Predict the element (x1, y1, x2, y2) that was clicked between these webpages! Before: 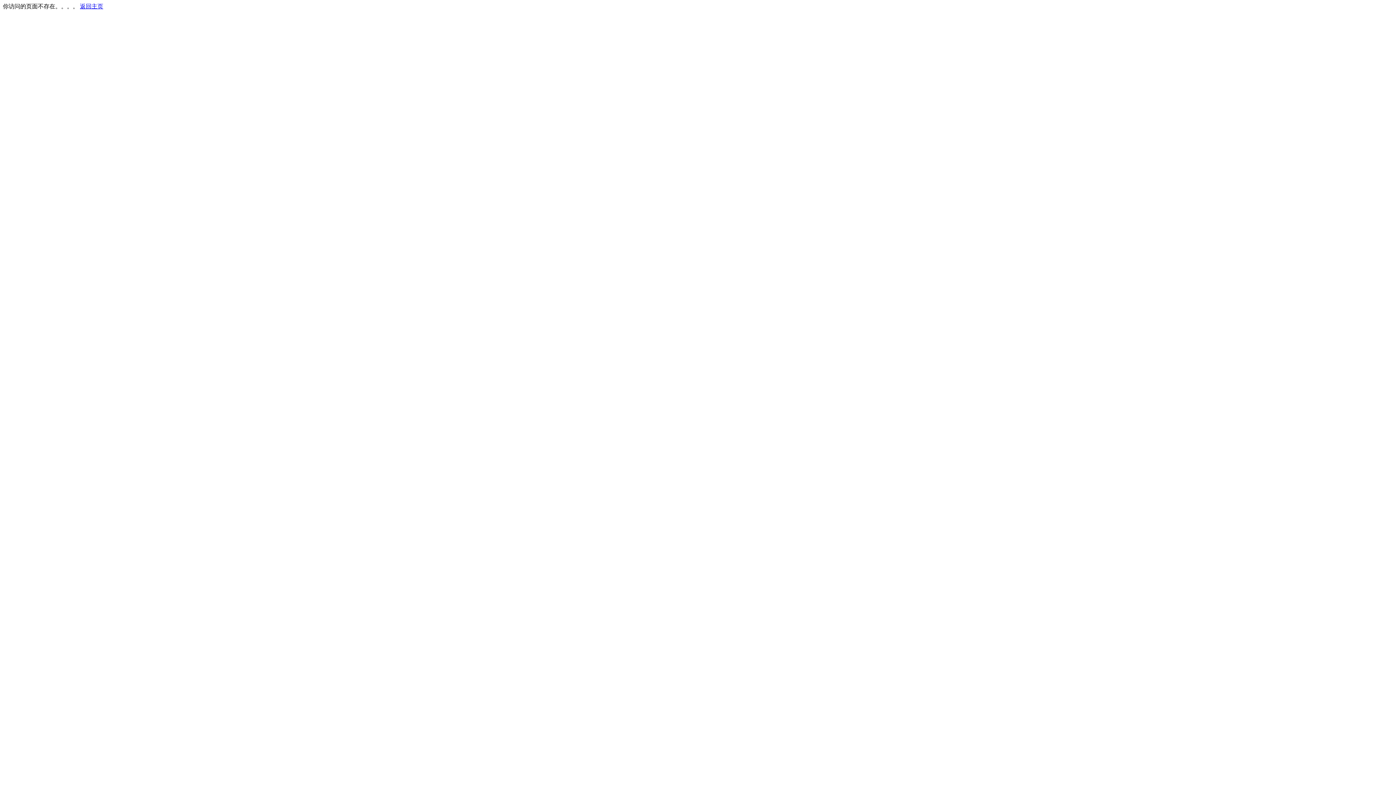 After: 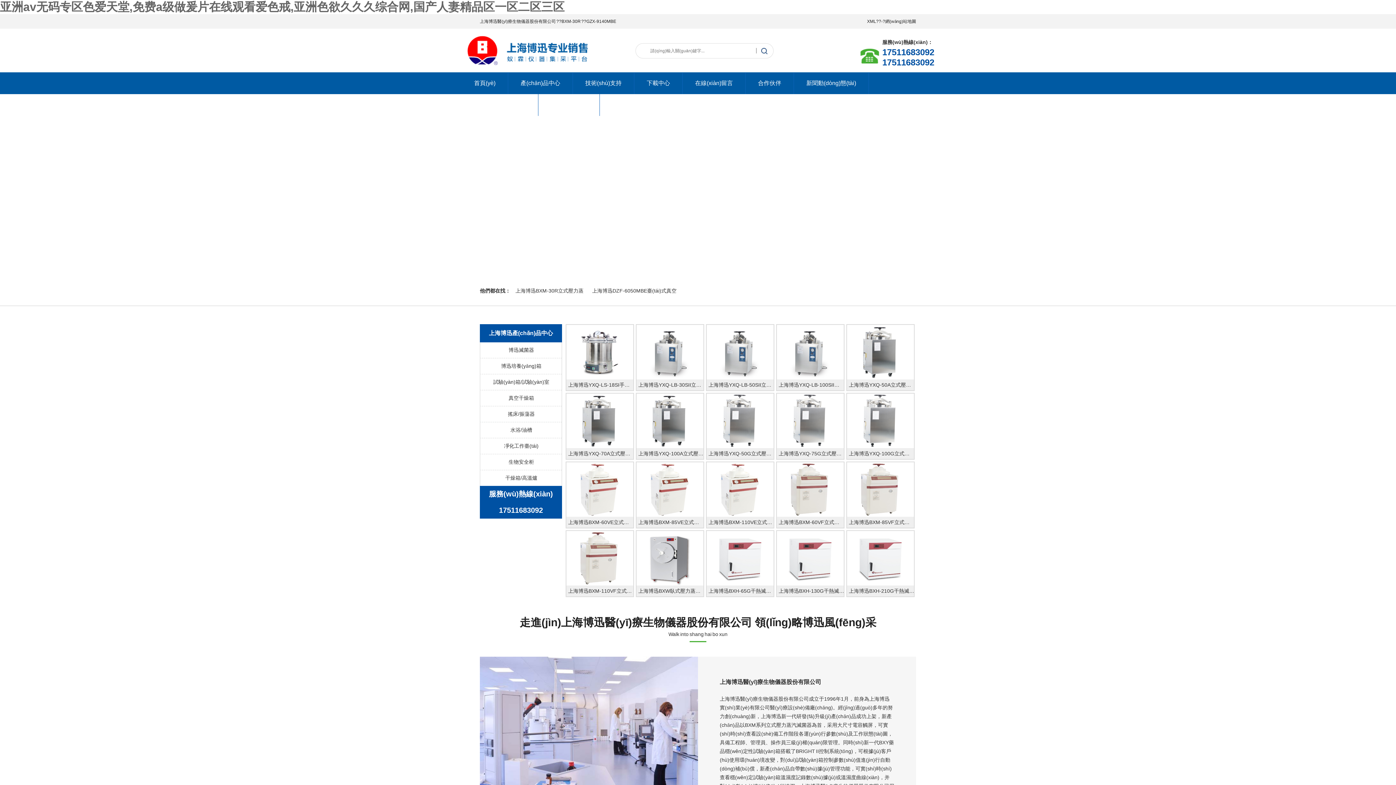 Action: bbox: (80, 3, 103, 9) label: 返回主页